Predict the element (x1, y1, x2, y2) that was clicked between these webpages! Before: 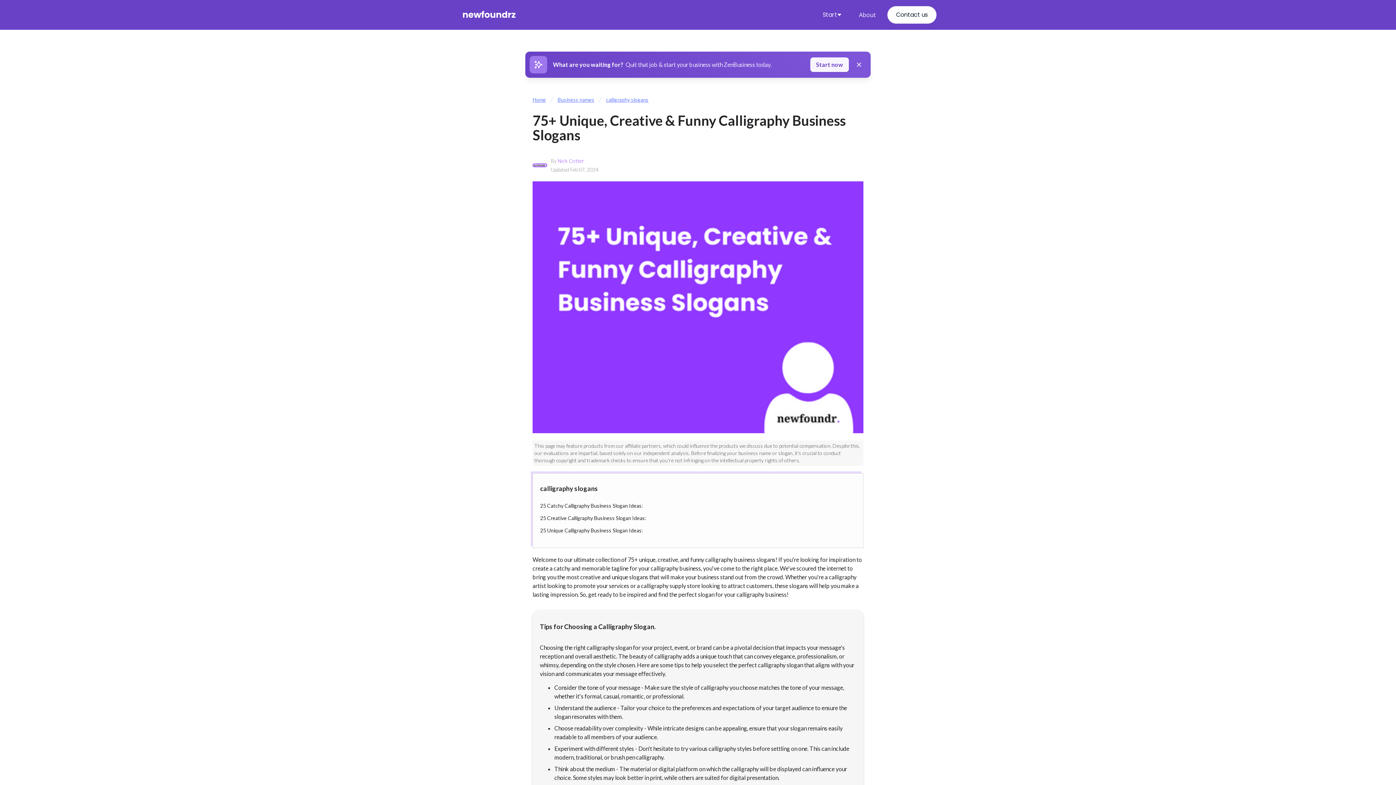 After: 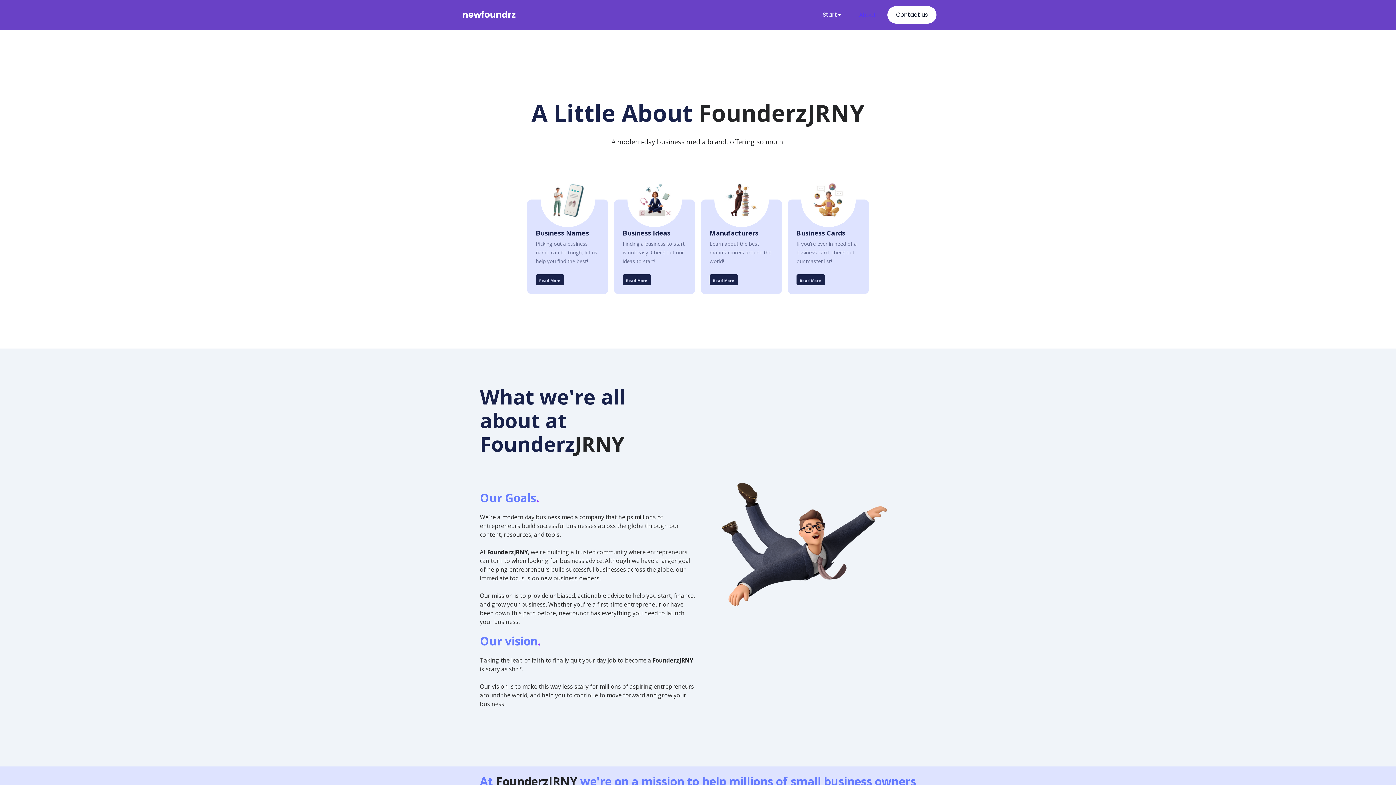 Action: bbox: (850, 6, 884, 23) label: About